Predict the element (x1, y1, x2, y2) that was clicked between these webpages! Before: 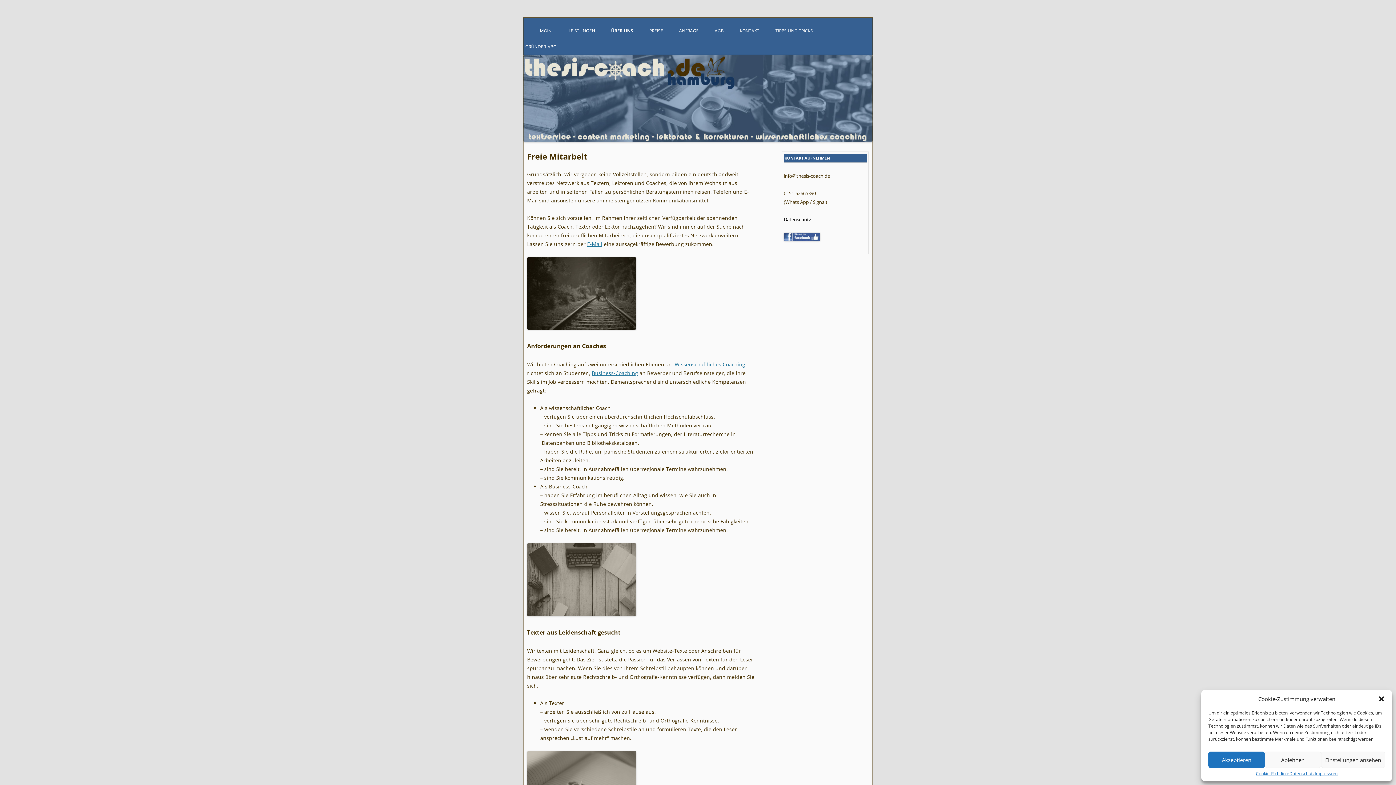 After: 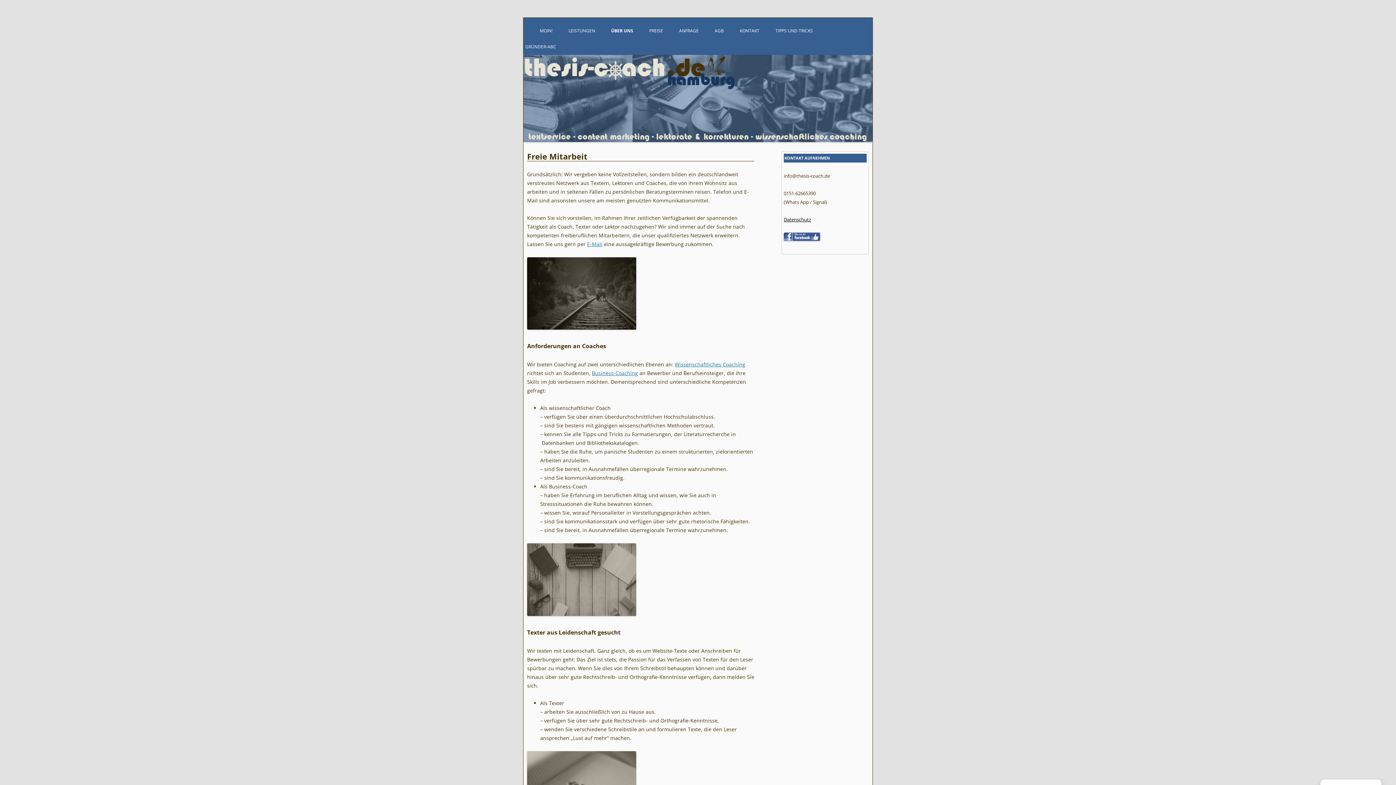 Action: bbox: (1378, 695, 1385, 702) label: Dialog schließen